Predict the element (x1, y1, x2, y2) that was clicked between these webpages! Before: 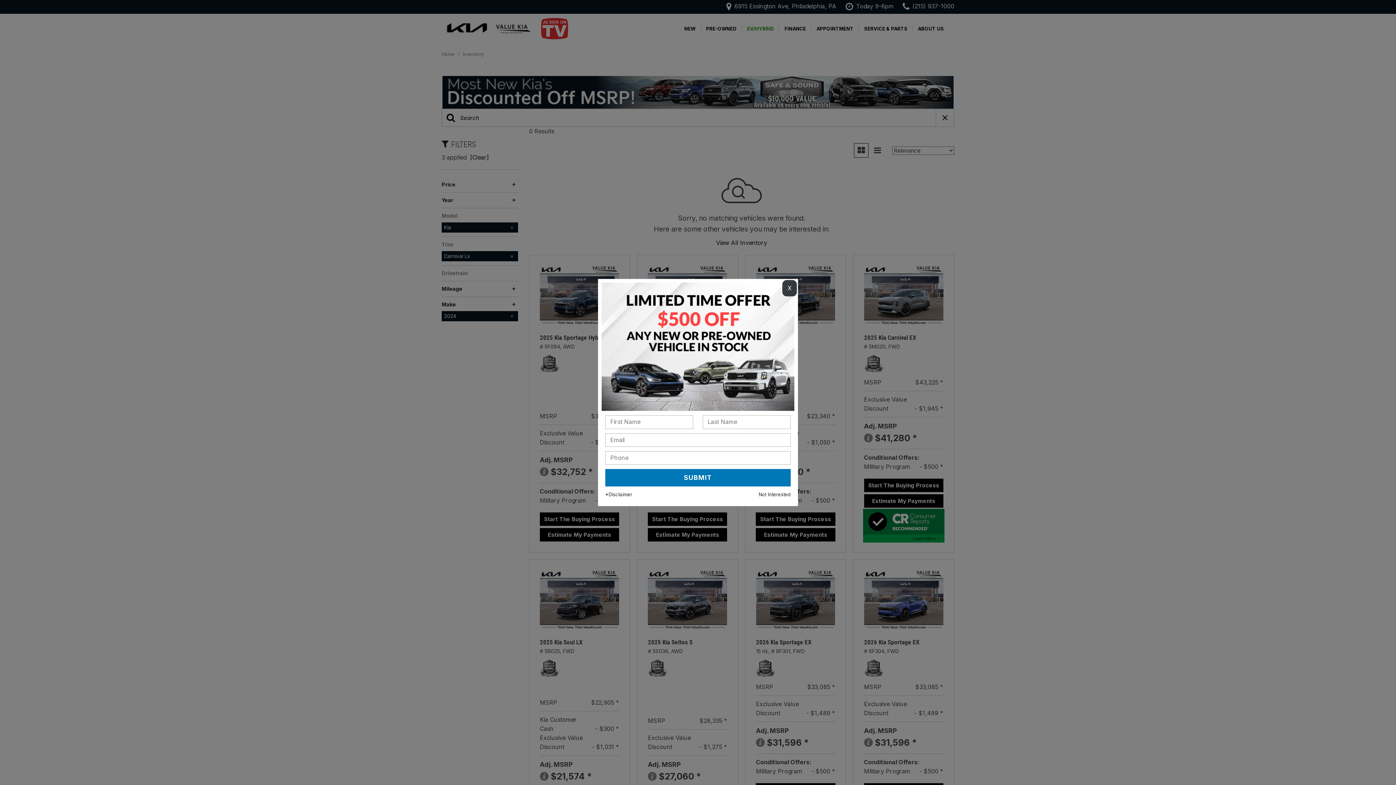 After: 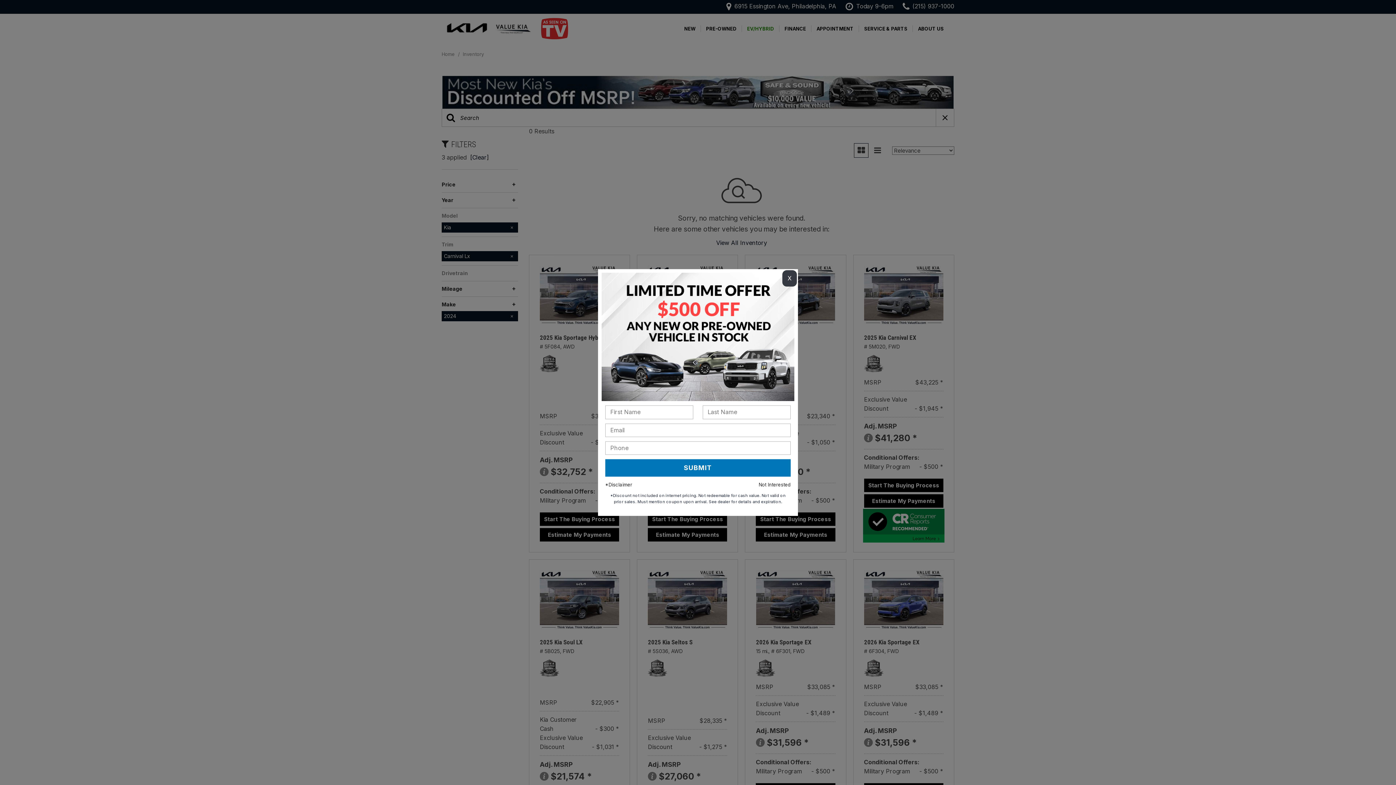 Action: label: *Disclaimer bbox: (605, 491, 632, 498)